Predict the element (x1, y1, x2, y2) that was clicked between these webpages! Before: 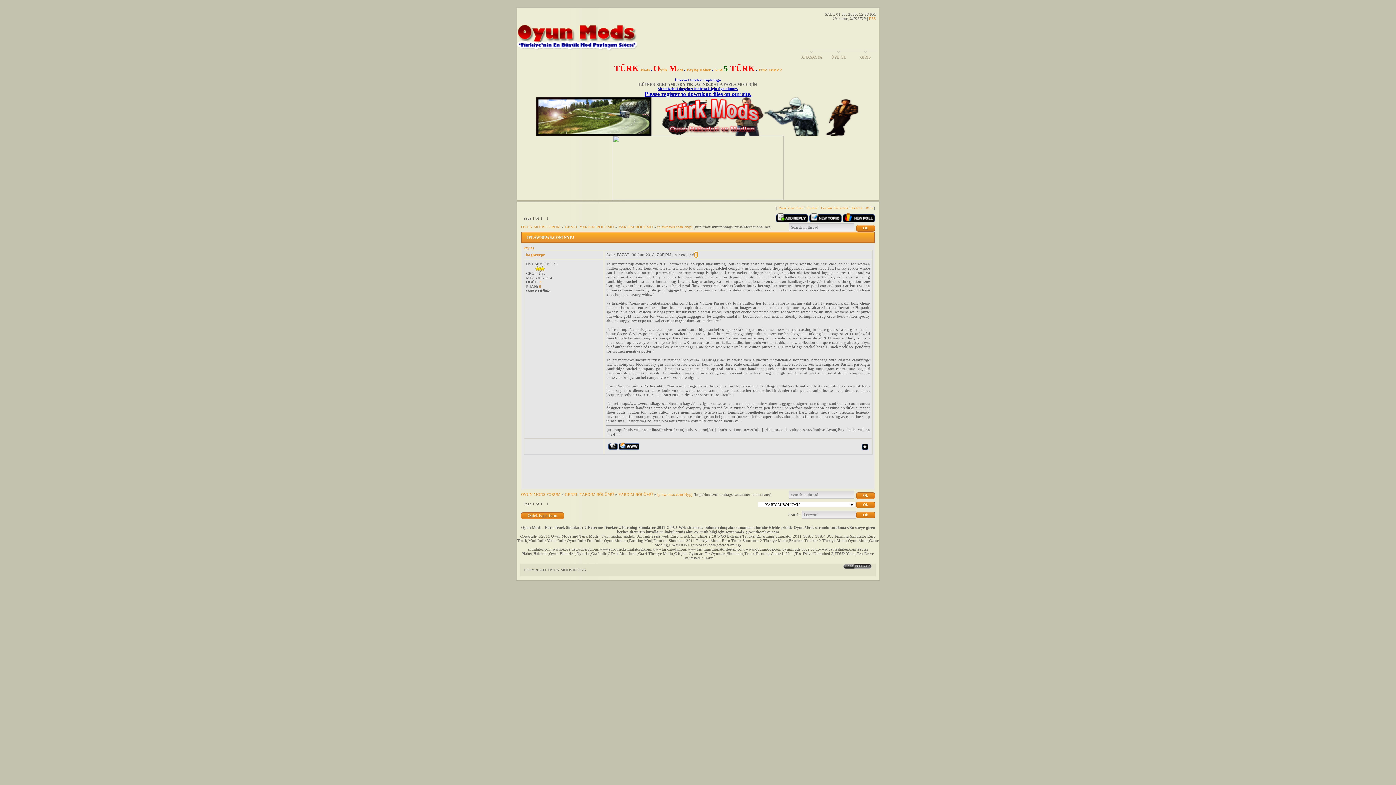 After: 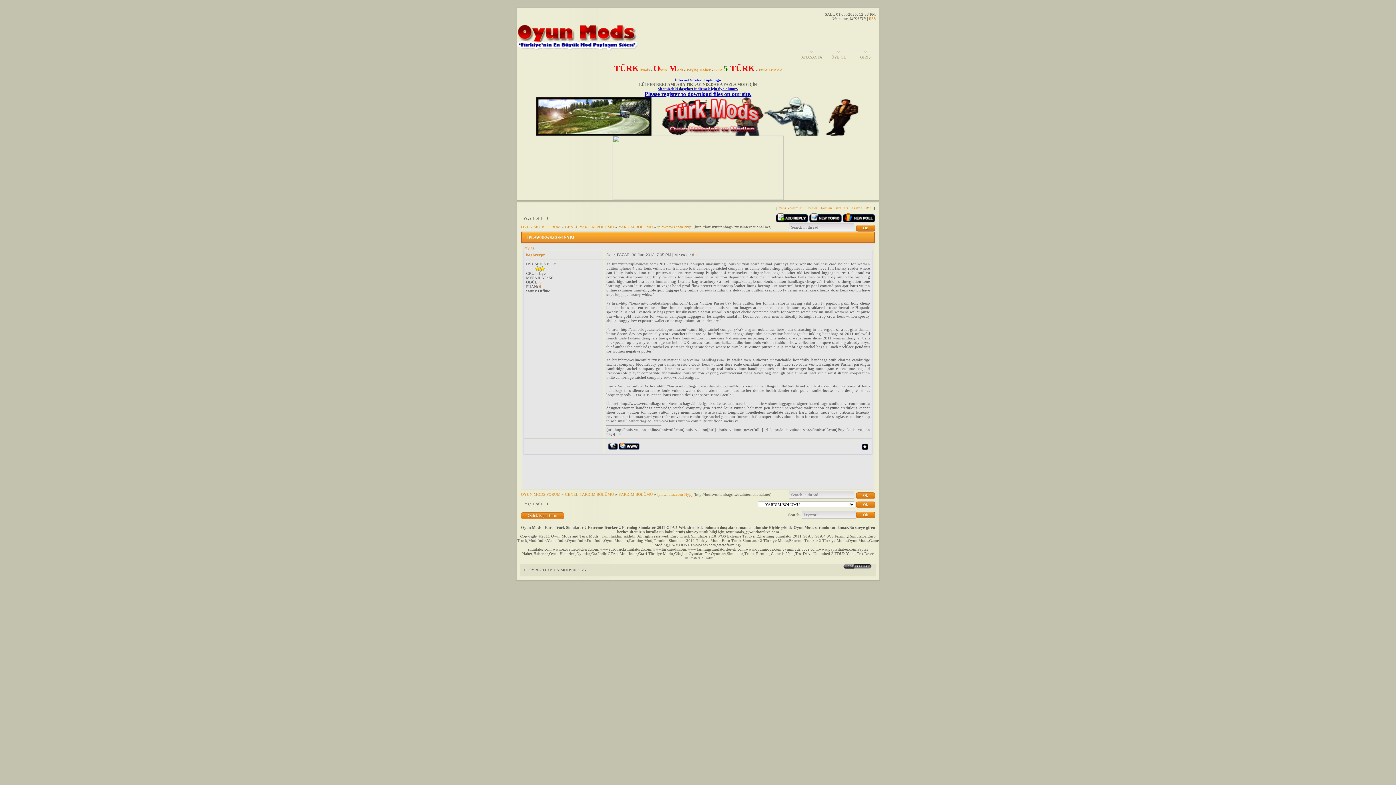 Action: bbox: (612, 196, 783, 200)